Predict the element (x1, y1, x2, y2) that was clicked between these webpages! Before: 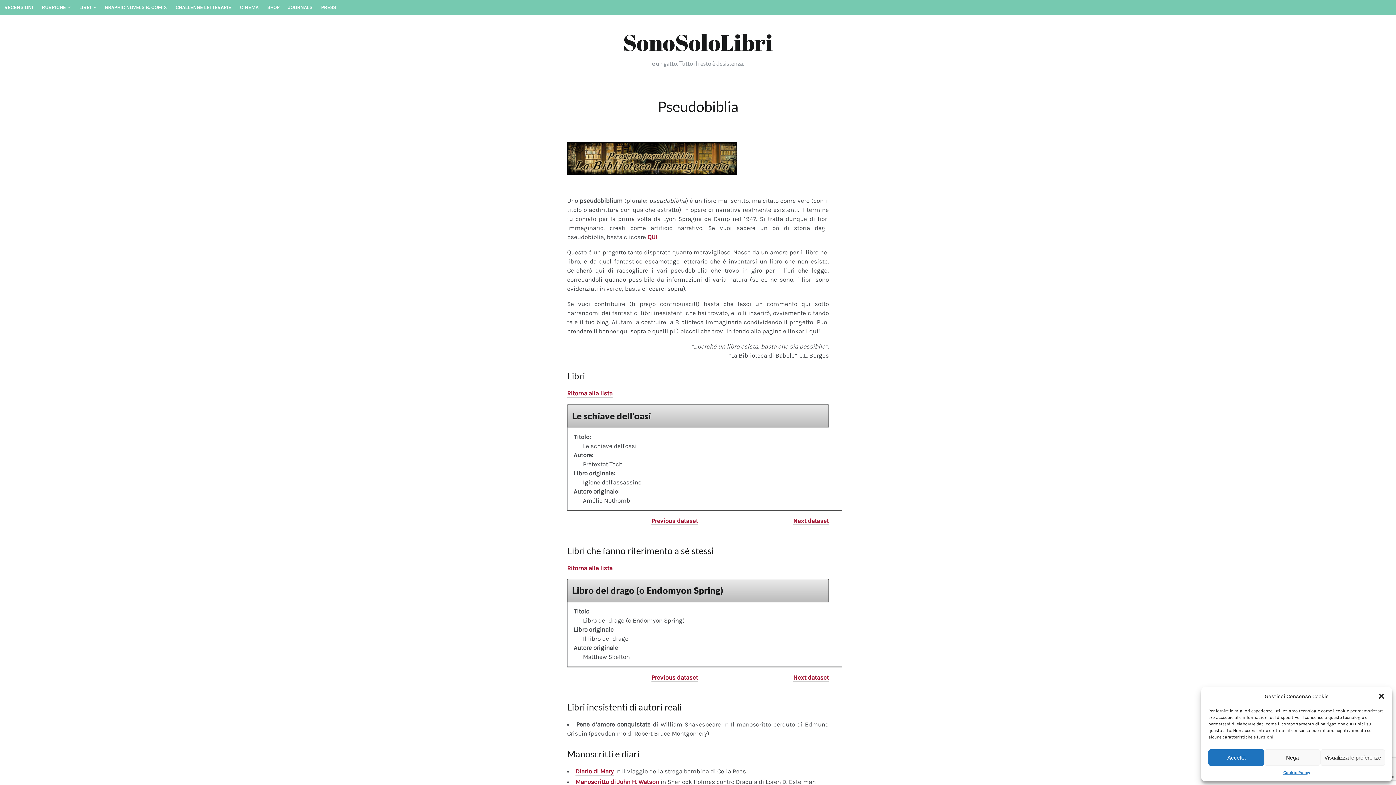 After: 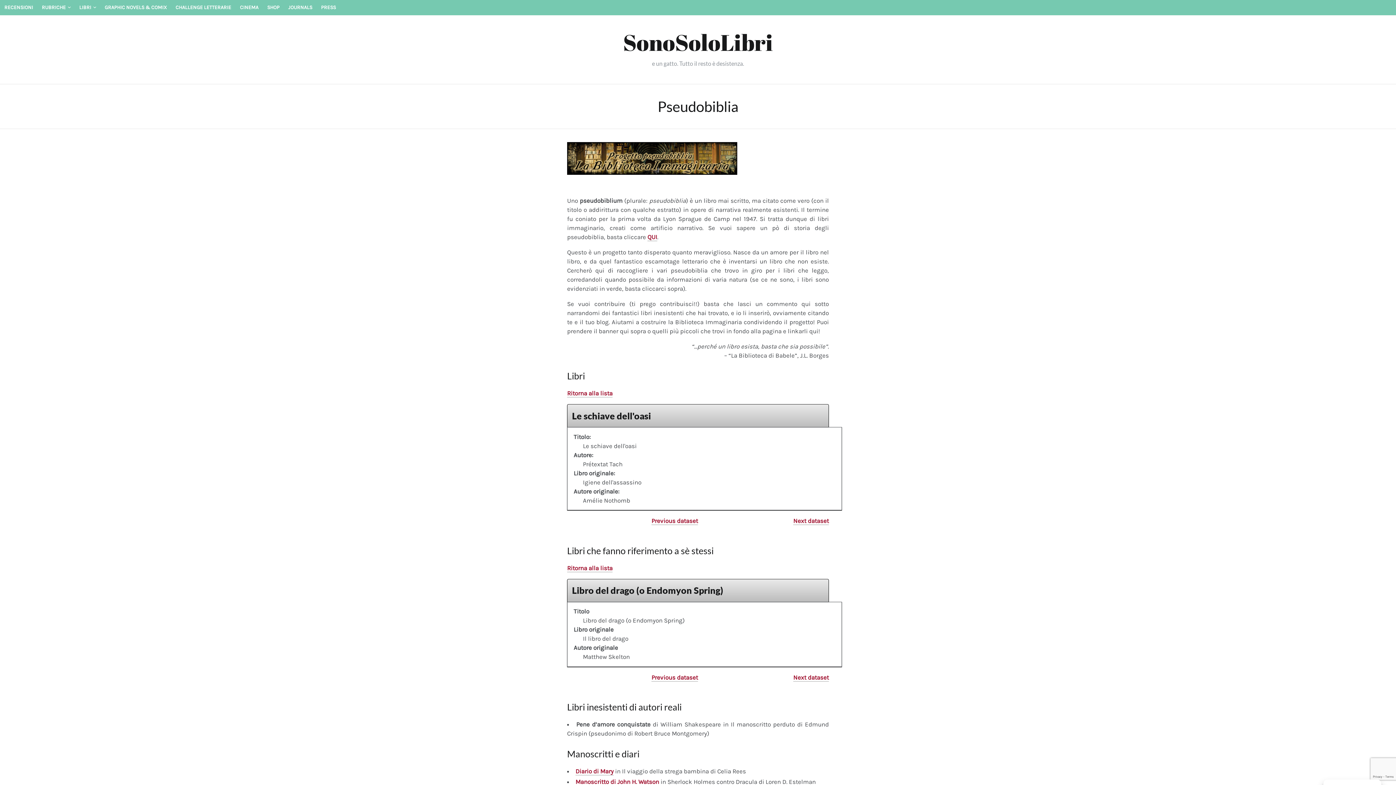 Action: label: Nega bbox: (1264, 749, 1320, 766)